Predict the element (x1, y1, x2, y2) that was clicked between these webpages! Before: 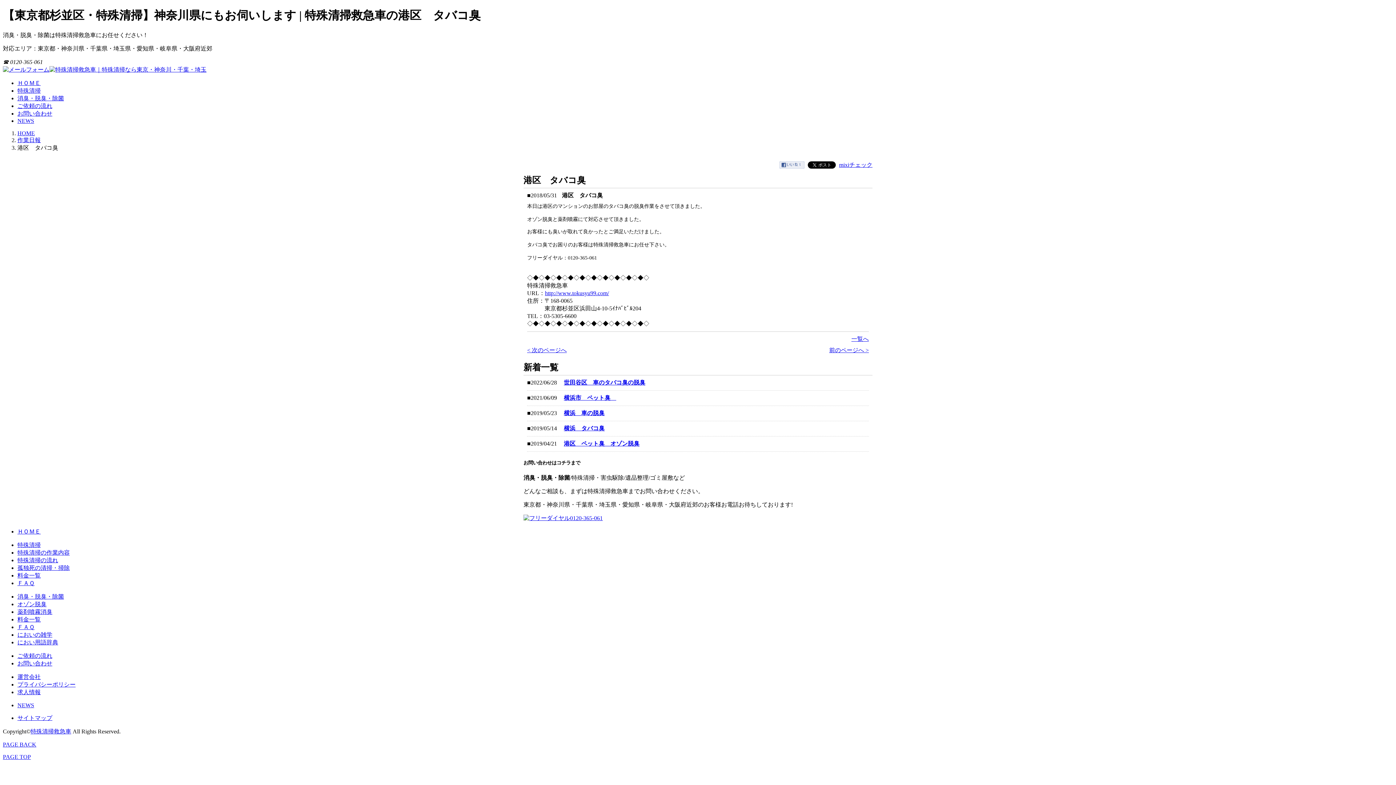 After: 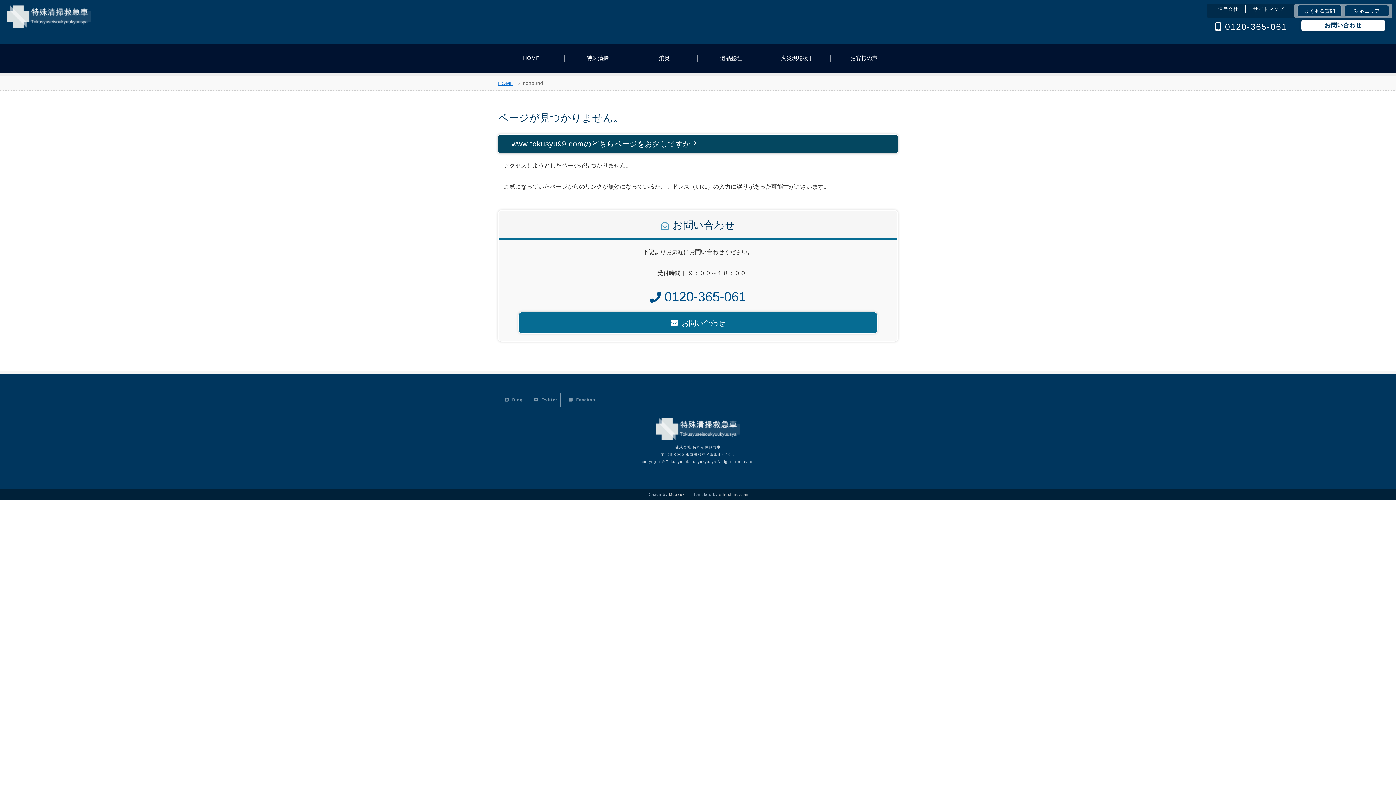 Action: bbox: (17, 653, 52, 659) label: ご依頼の流れ